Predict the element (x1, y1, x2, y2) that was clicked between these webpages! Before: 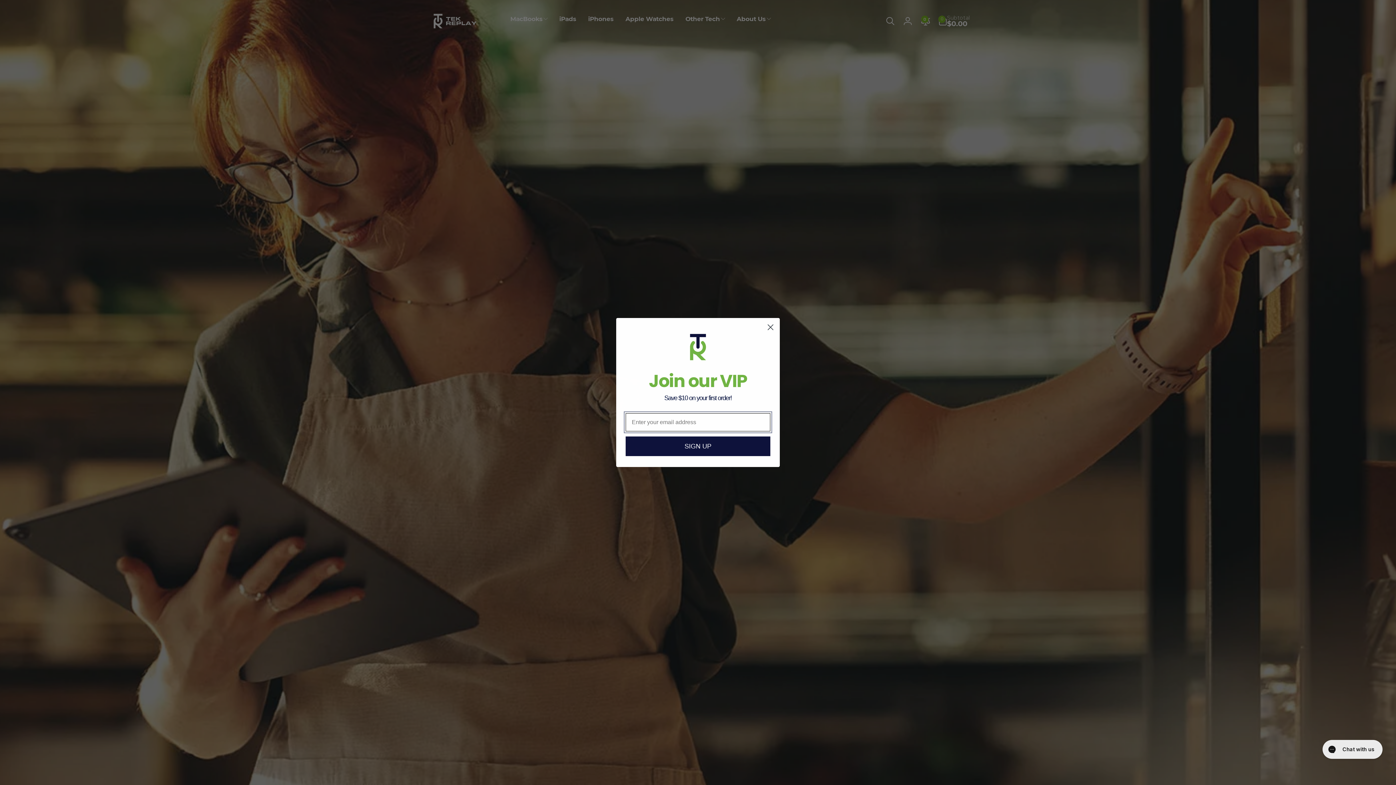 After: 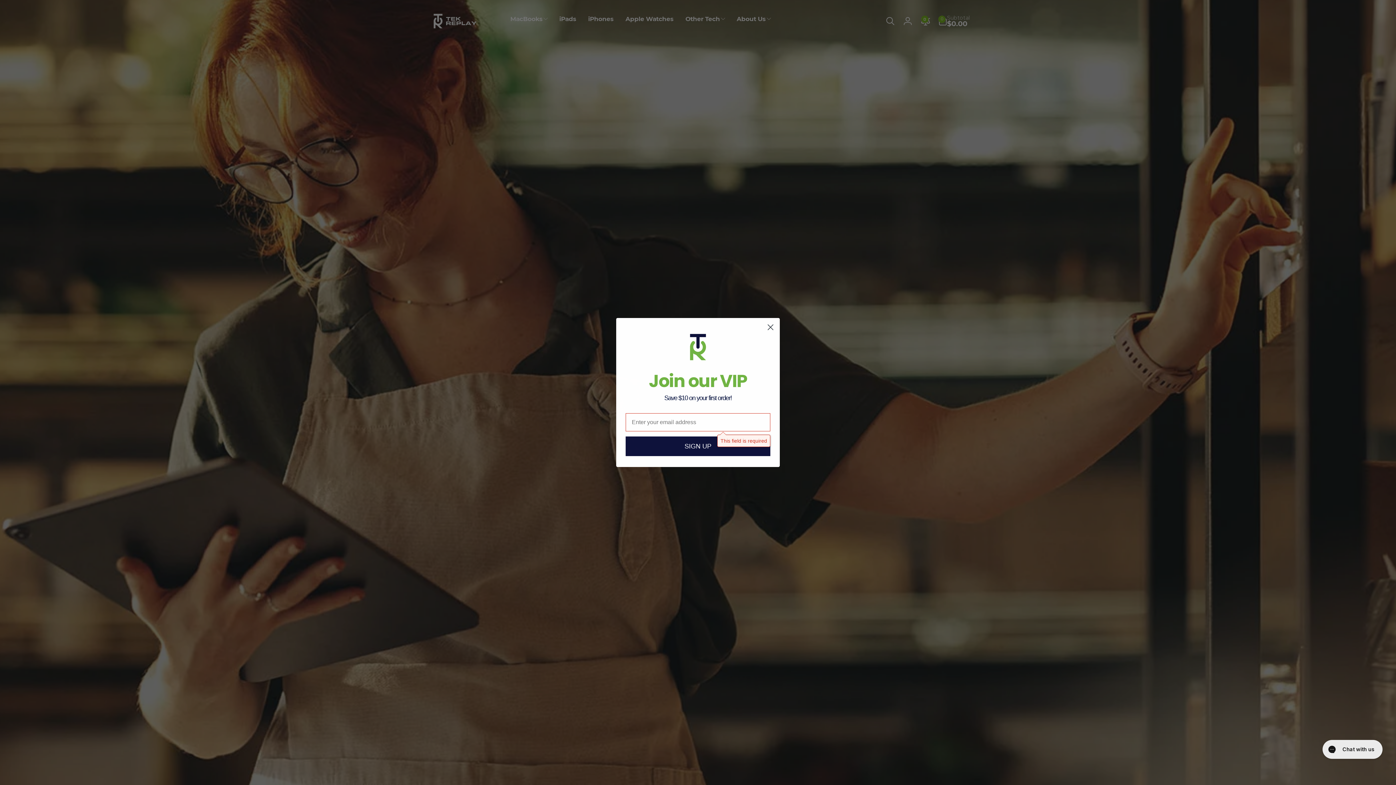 Action: label: SIGN UP bbox: (625, 436, 770, 456)